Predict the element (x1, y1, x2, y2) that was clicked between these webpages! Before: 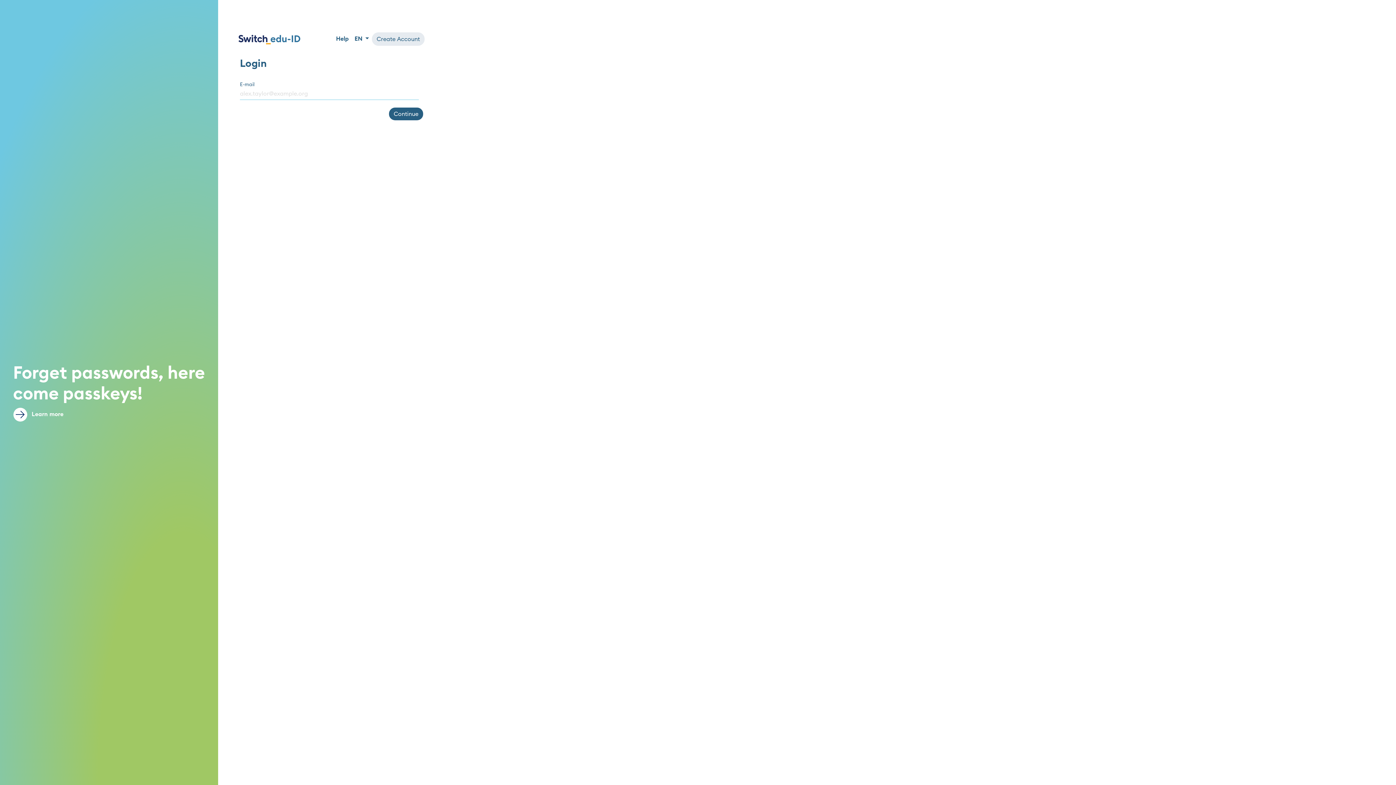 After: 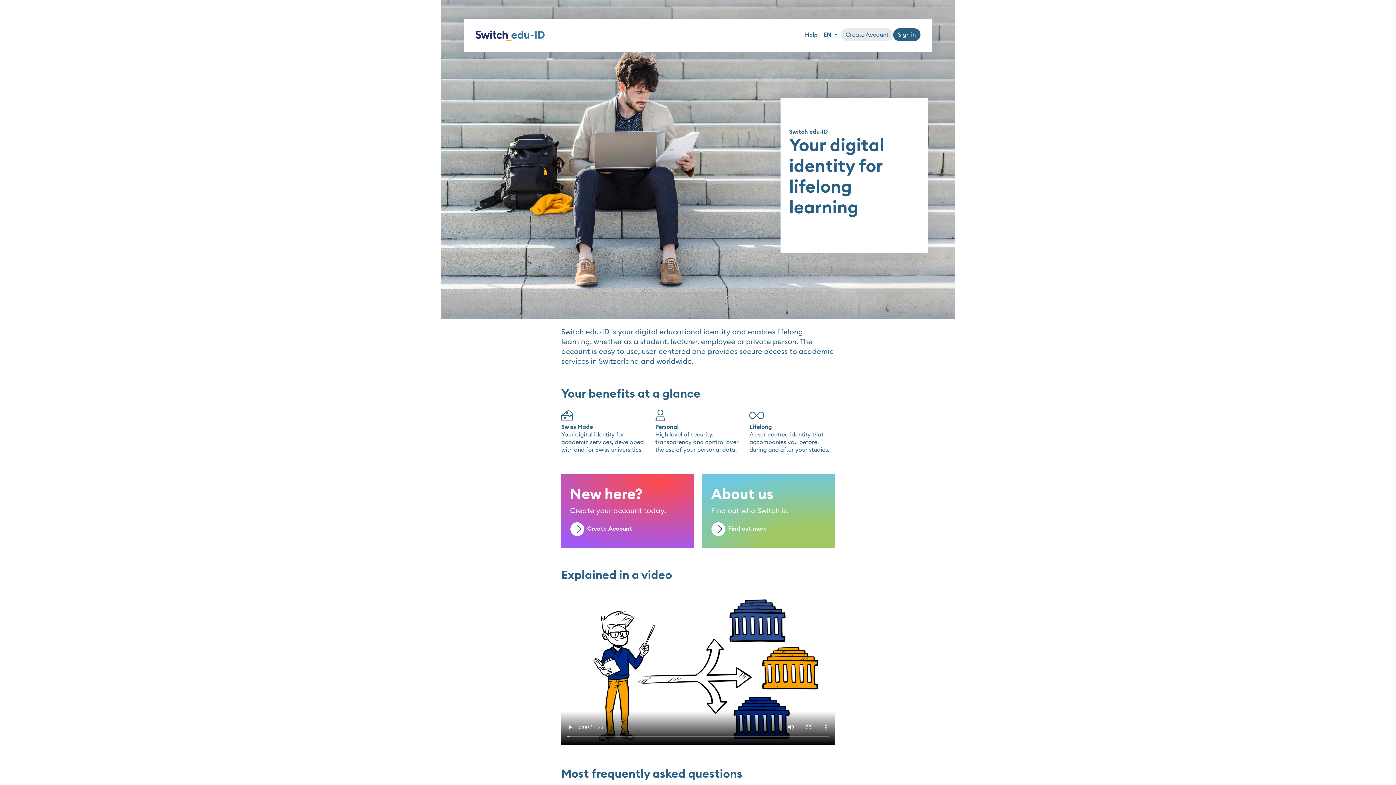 Action: bbox: (238, 32, 300, 45)